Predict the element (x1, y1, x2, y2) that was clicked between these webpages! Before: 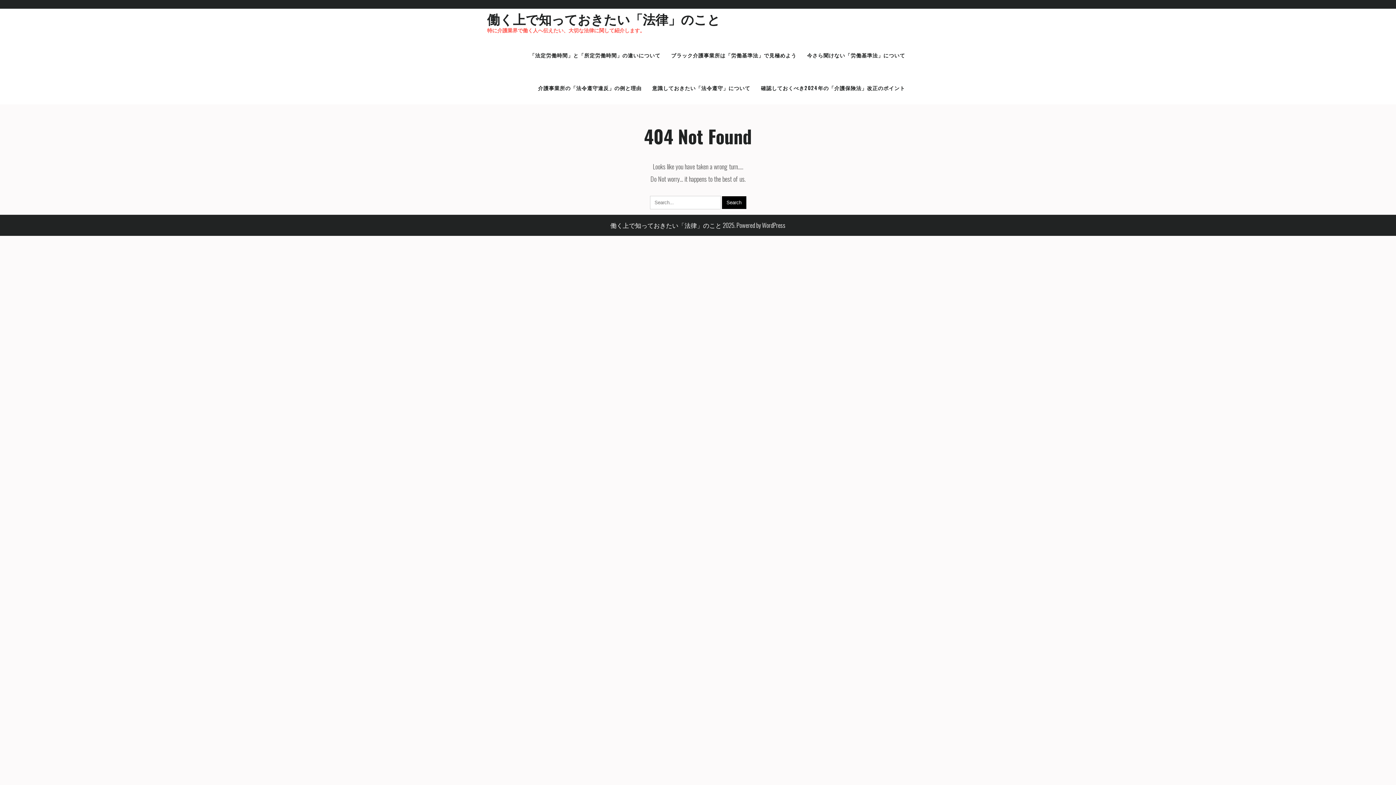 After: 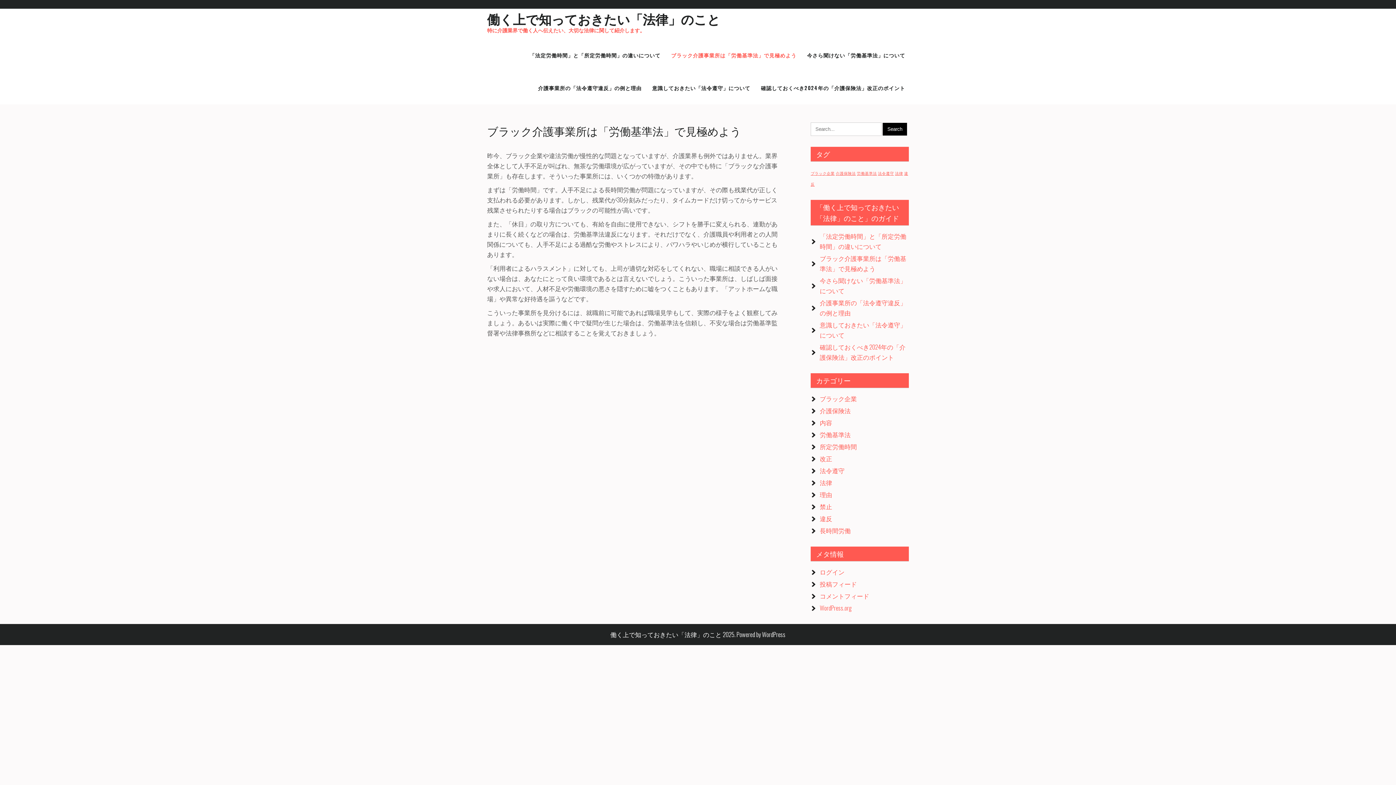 Action: label: ブラック介護事業所は「労働基準法」で見極めよう bbox: (667, 38, 800, 71)